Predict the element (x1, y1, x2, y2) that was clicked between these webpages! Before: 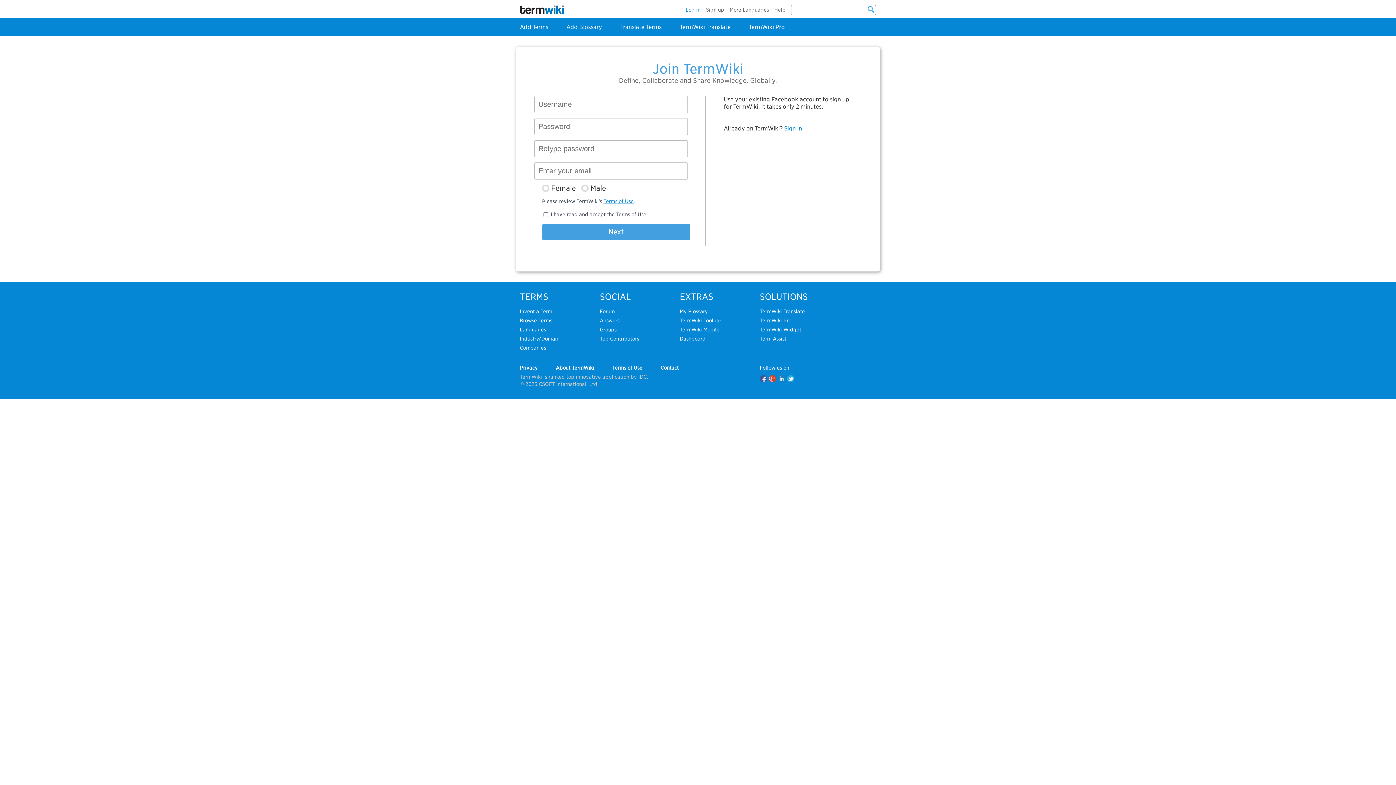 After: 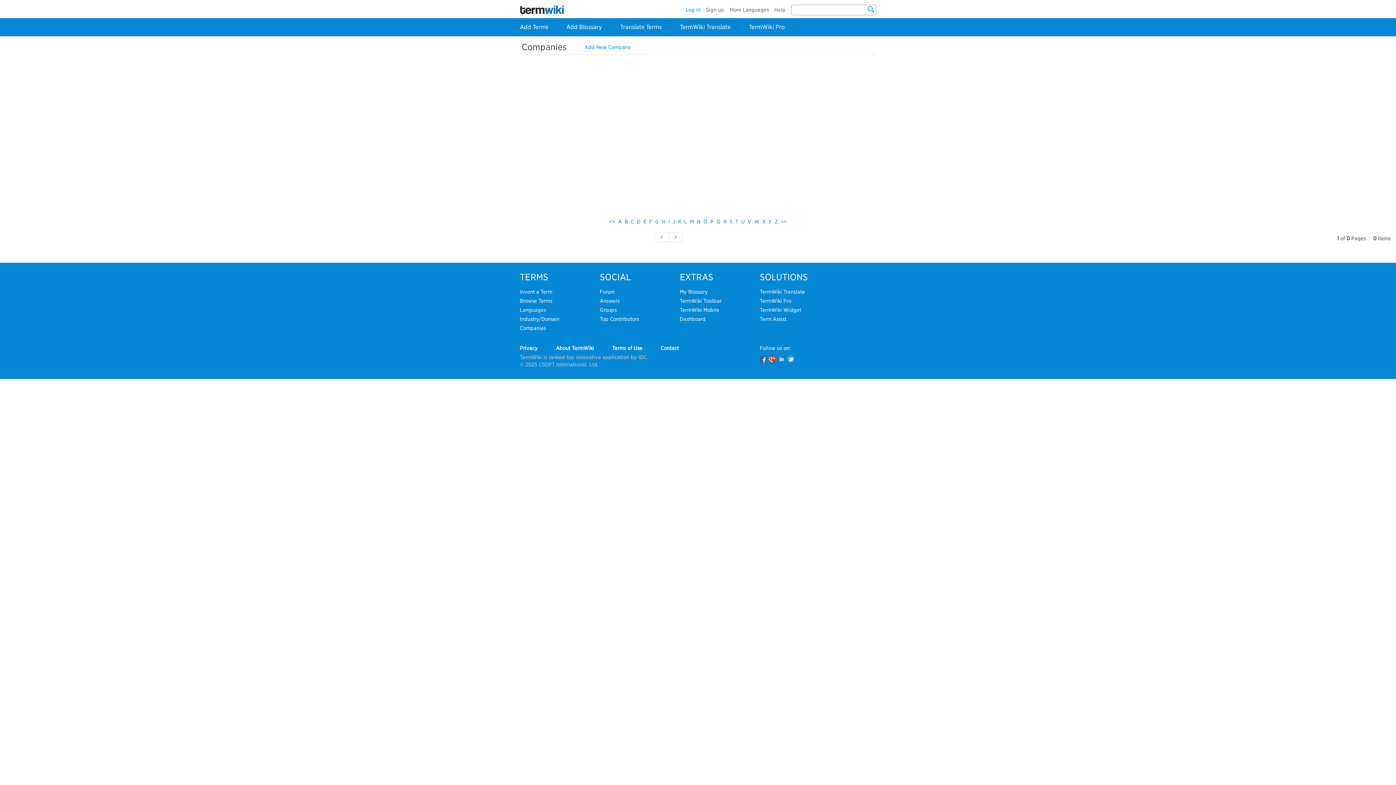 Action: label: Companies bbox: (520, 345, 546, 350)